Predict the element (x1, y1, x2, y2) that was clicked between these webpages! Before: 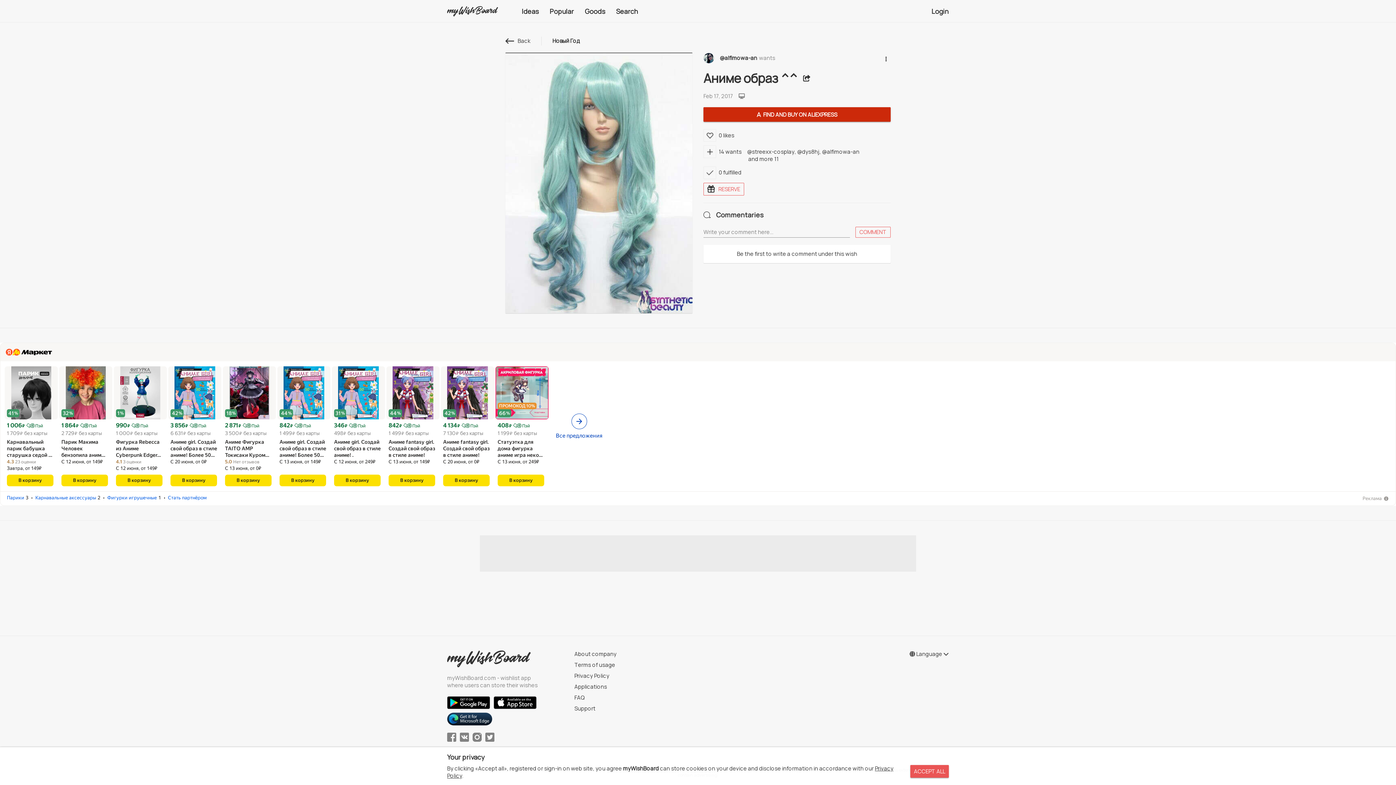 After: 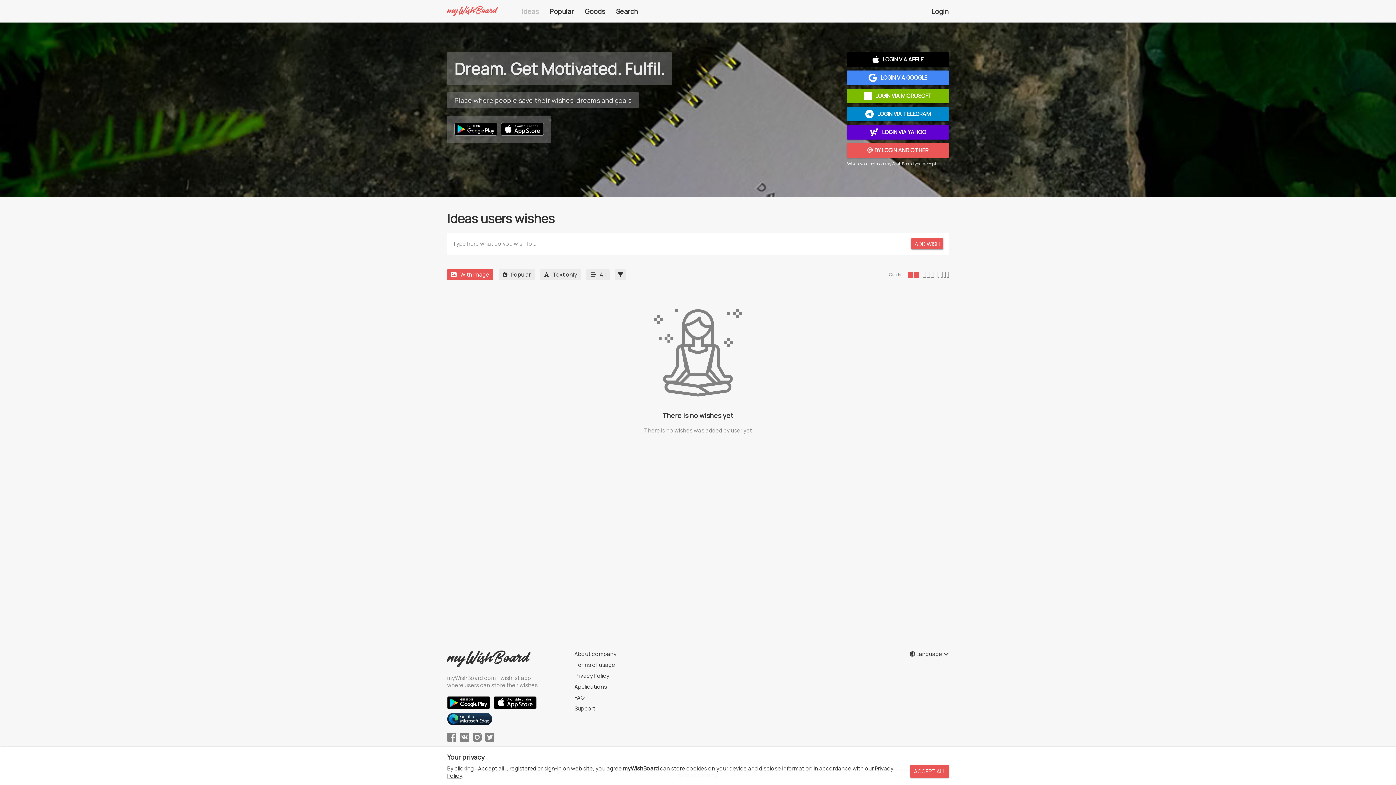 Action: bbox: (447, 6, 498, 16)